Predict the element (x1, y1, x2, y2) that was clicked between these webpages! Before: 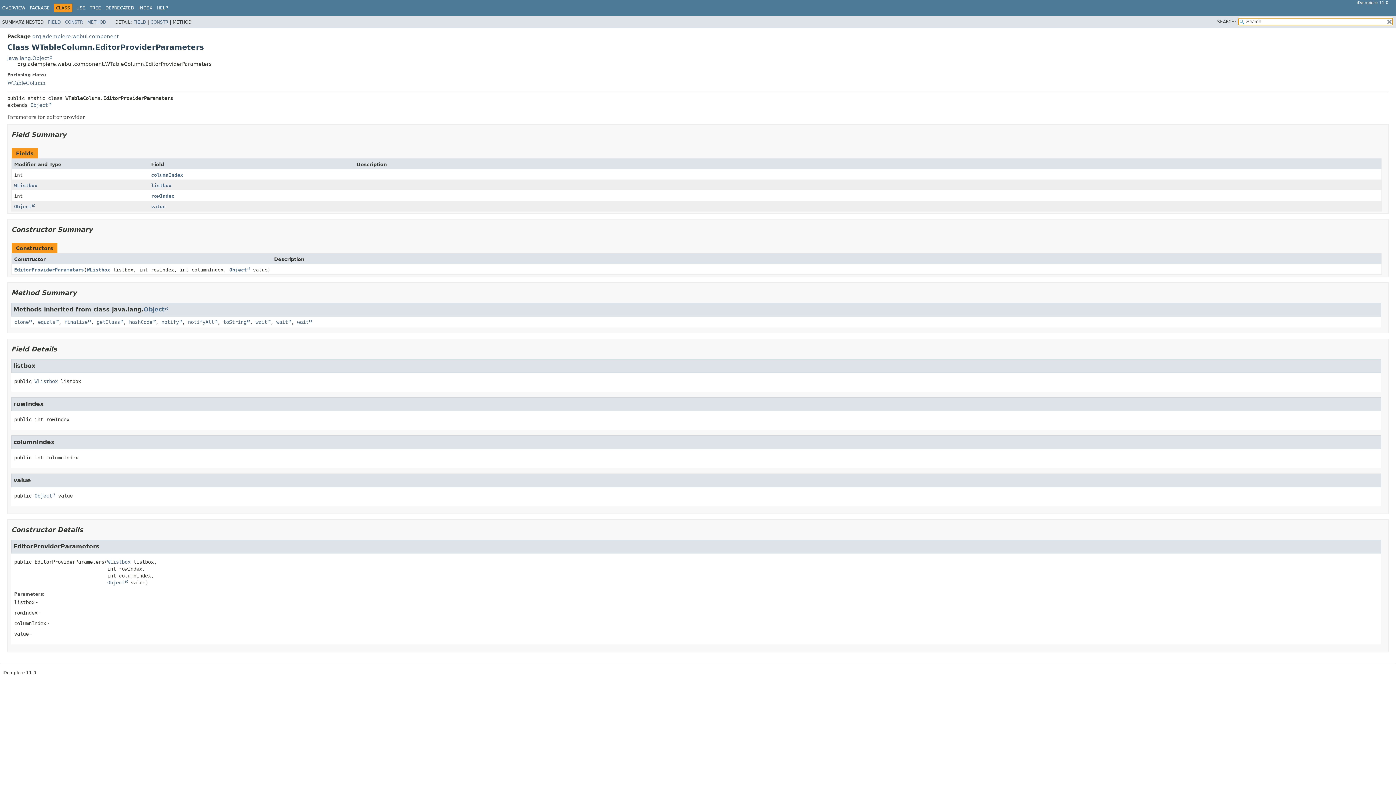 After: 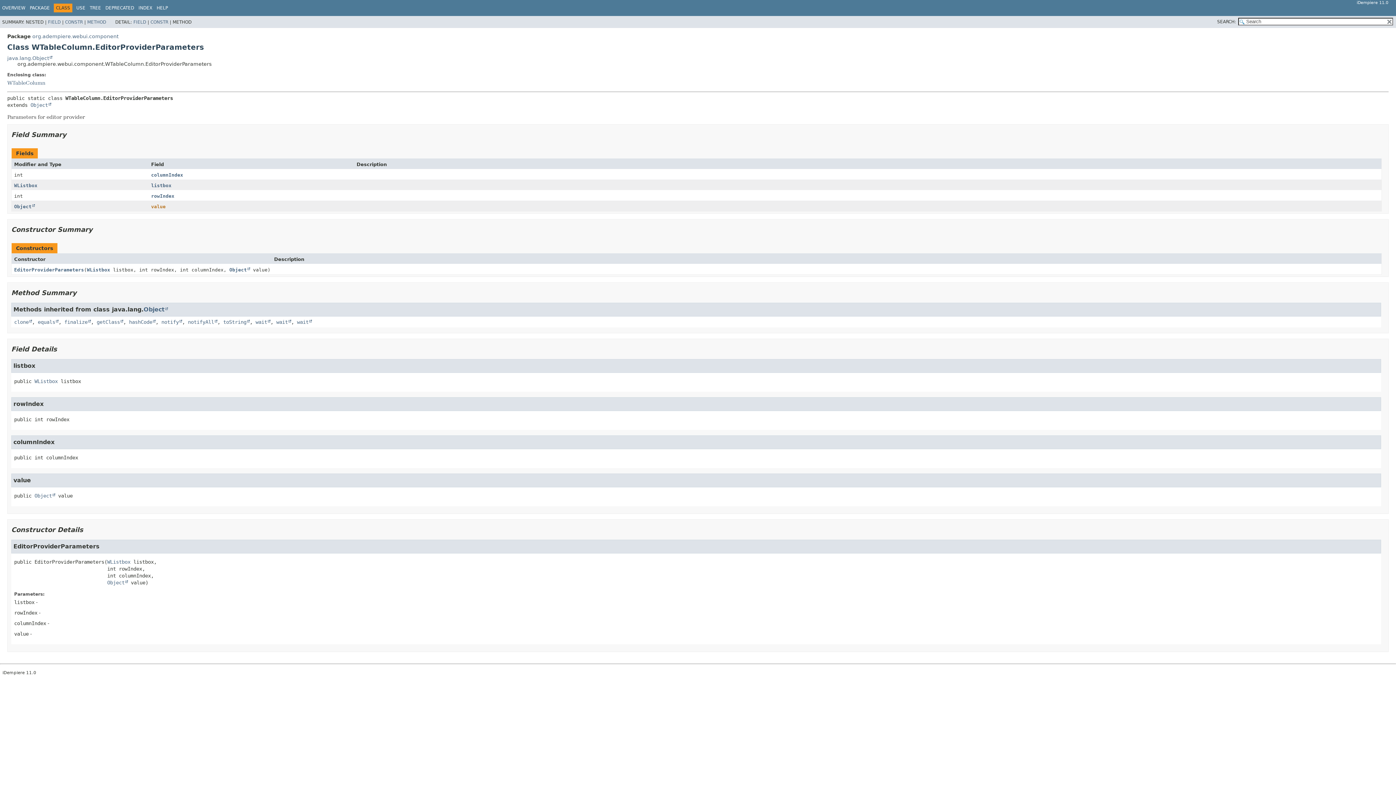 Action: label: value bbox: (151, 203, 165, 209)